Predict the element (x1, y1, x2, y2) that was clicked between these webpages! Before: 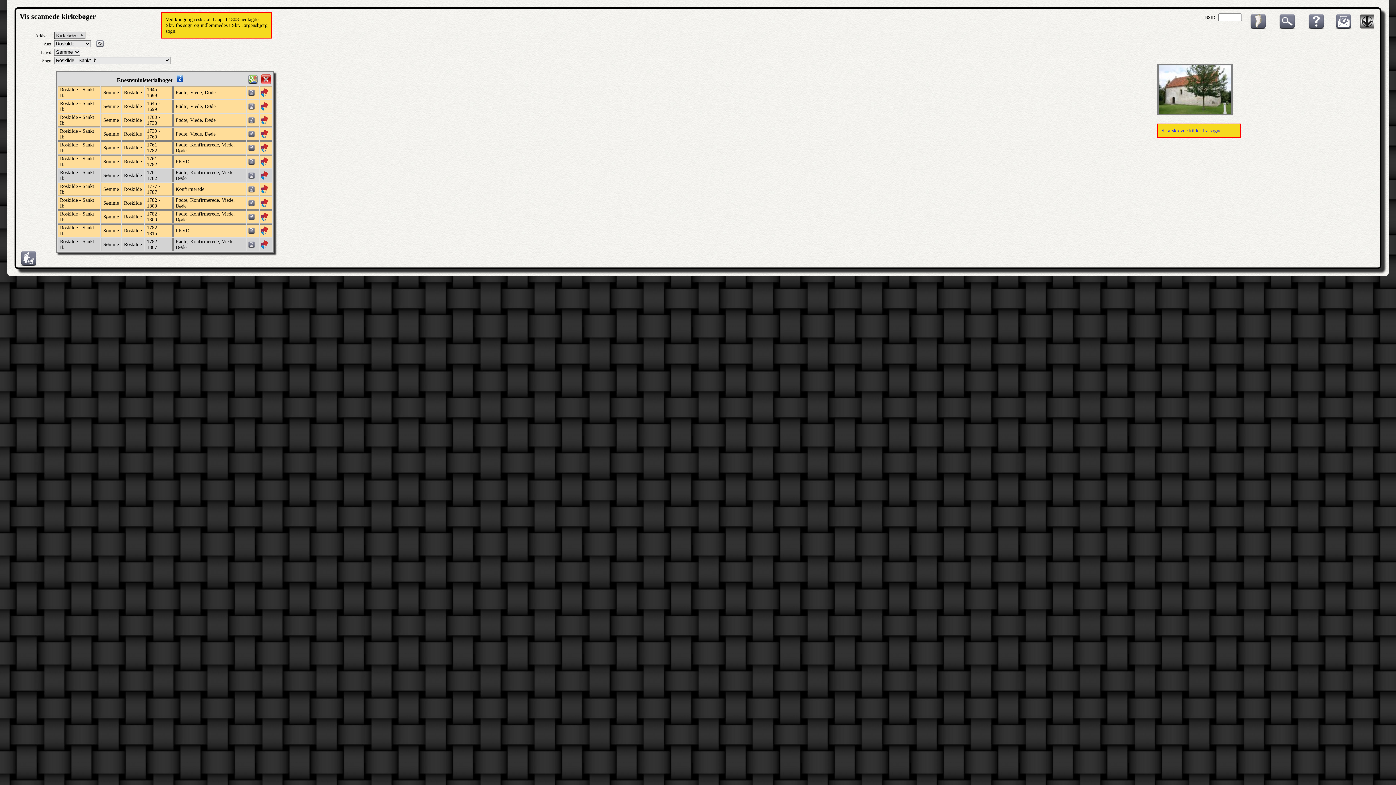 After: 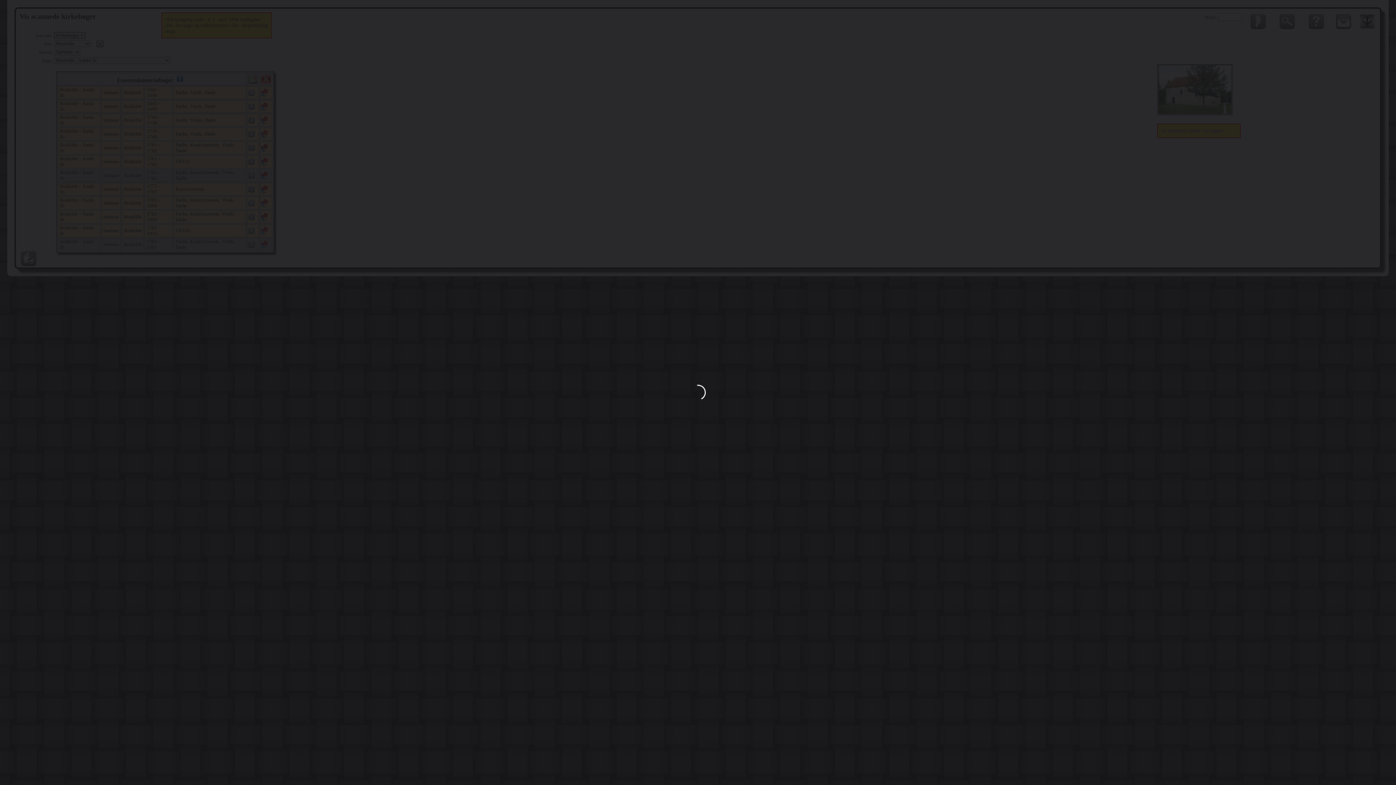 Action: label:   bbox: (174, 77, 187, 83)